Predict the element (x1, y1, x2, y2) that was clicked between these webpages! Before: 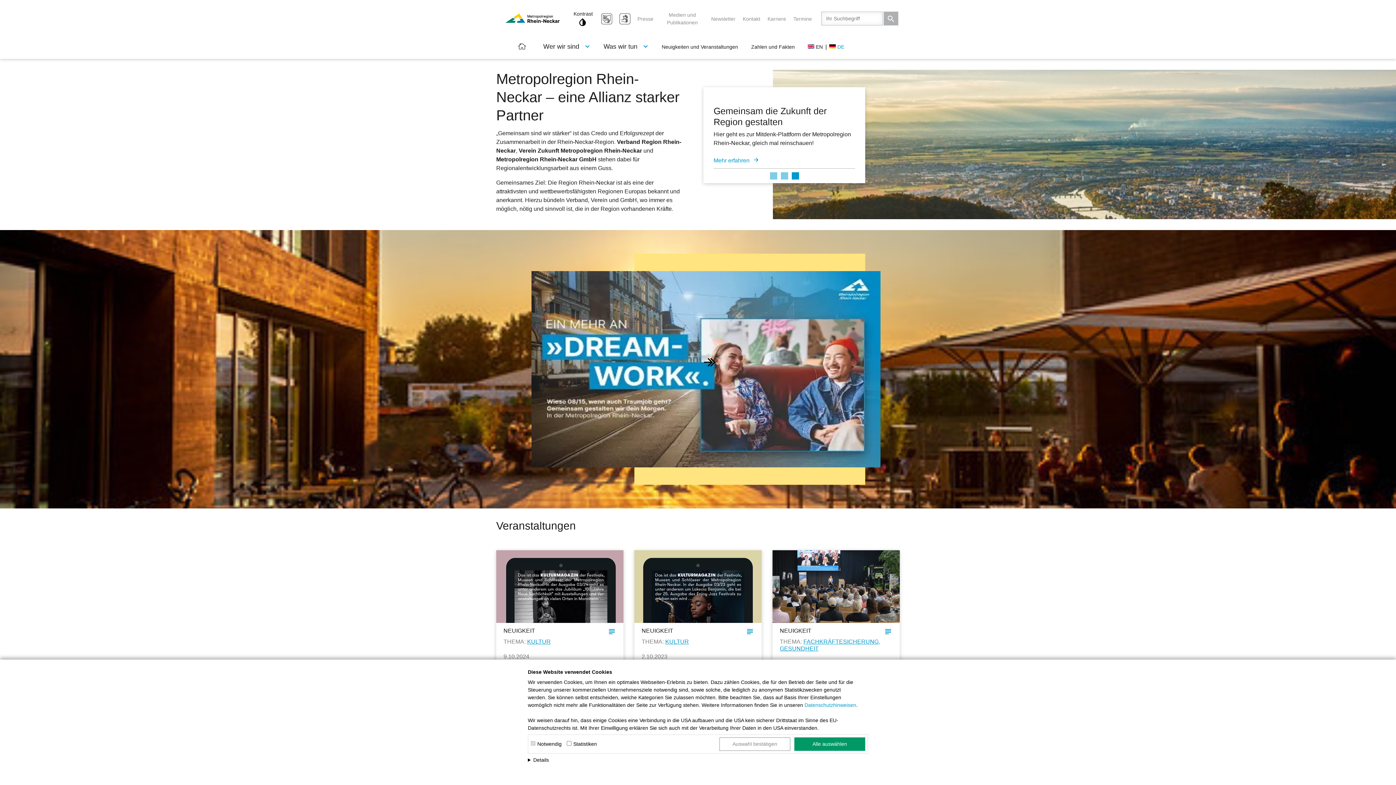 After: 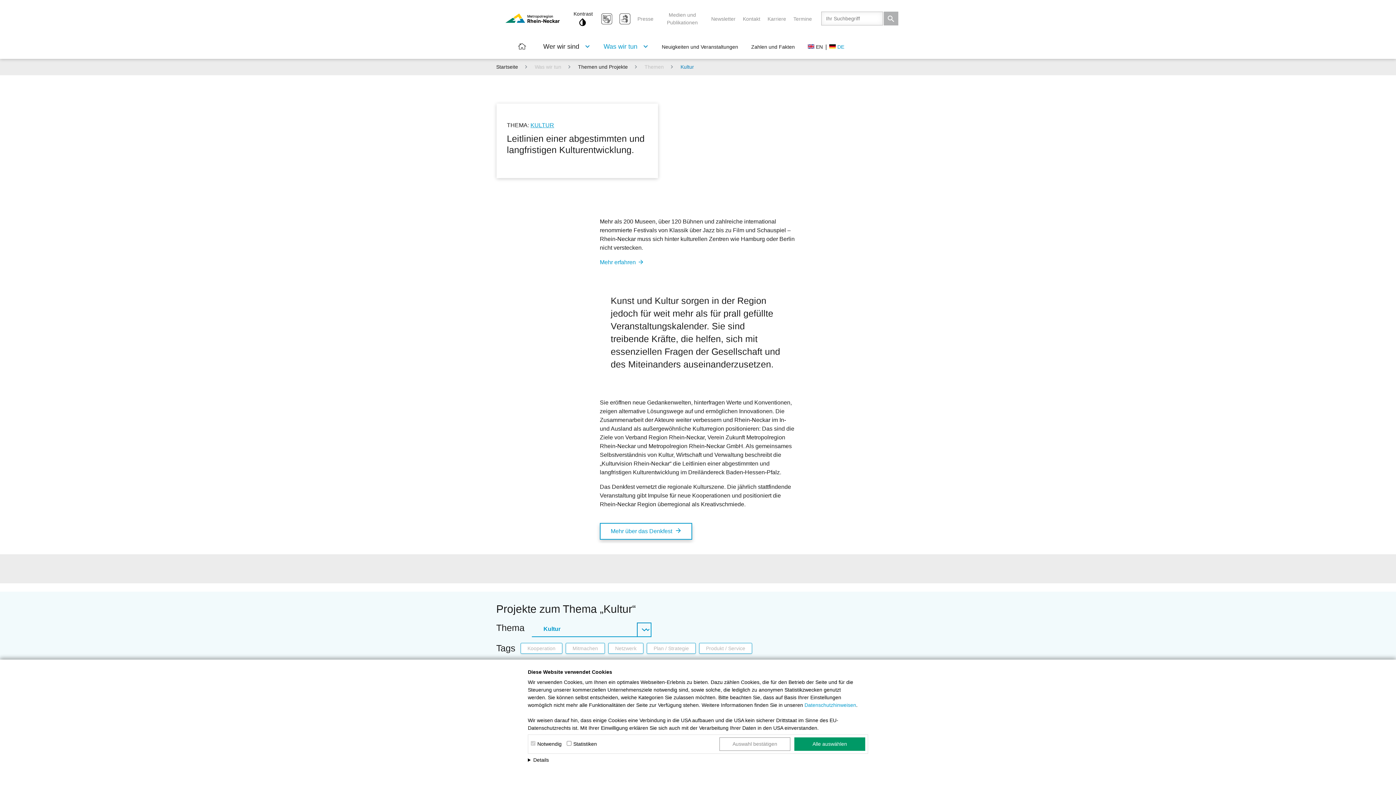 Action: label: KULTUR bbox: (527, 638, 550, 644)